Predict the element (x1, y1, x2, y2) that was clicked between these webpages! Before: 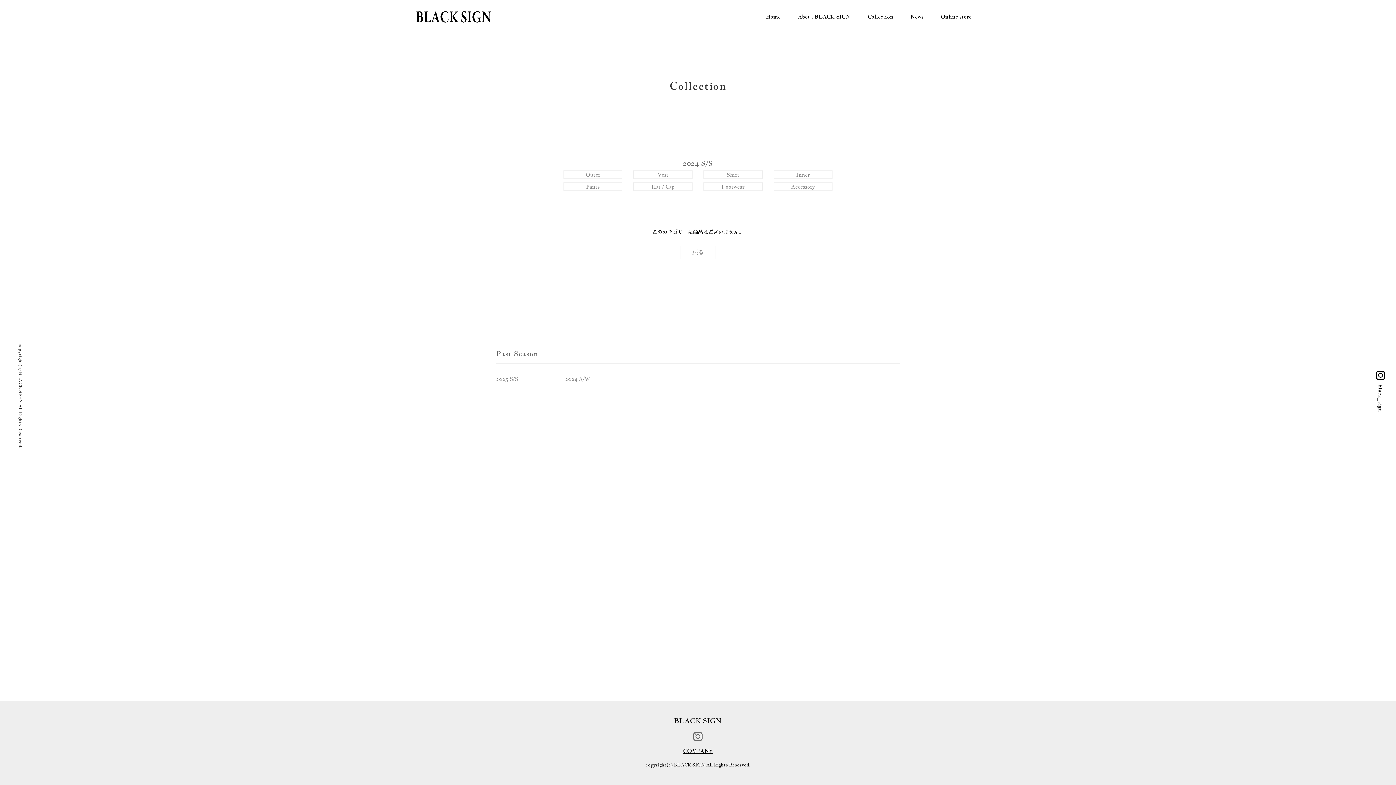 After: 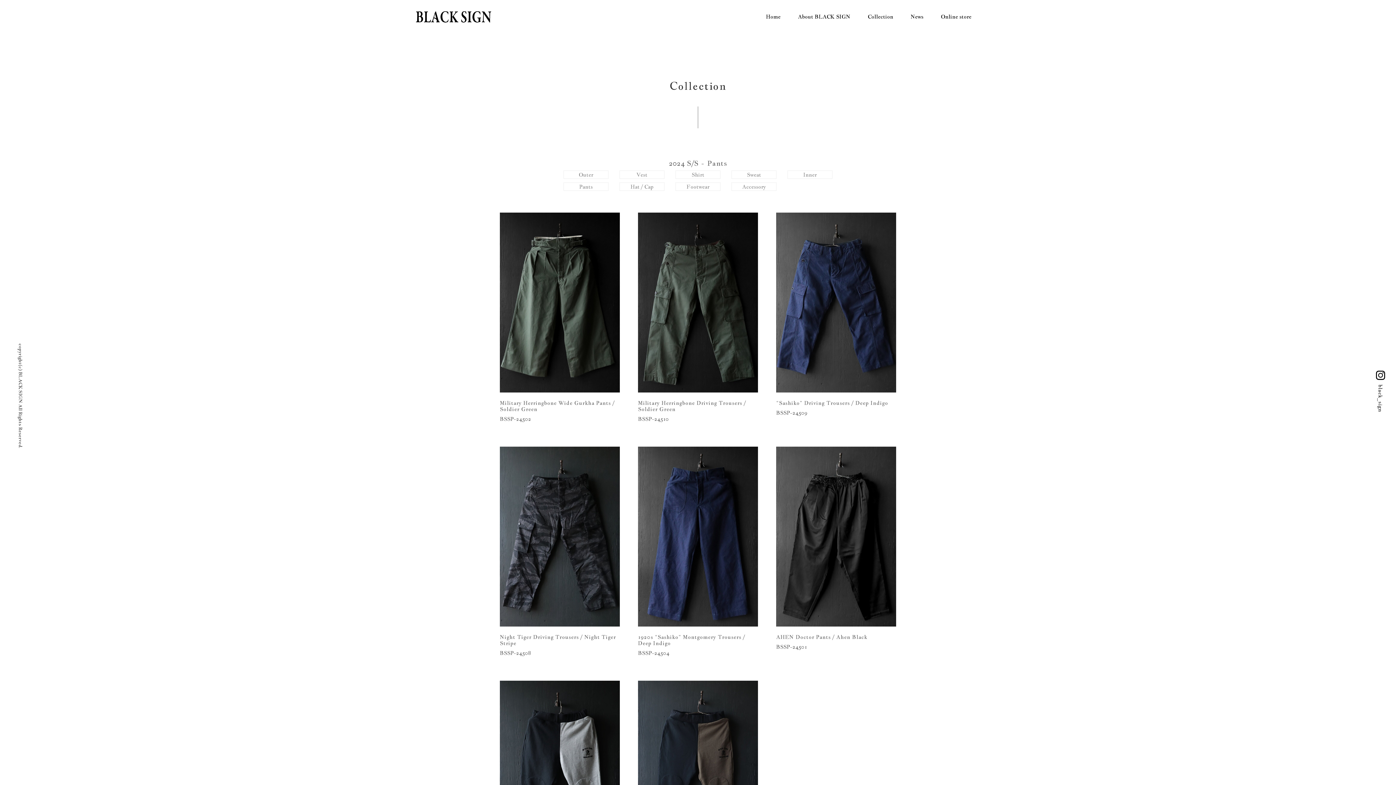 Action: label: Pants bbox: (563, 182, 622, 190)